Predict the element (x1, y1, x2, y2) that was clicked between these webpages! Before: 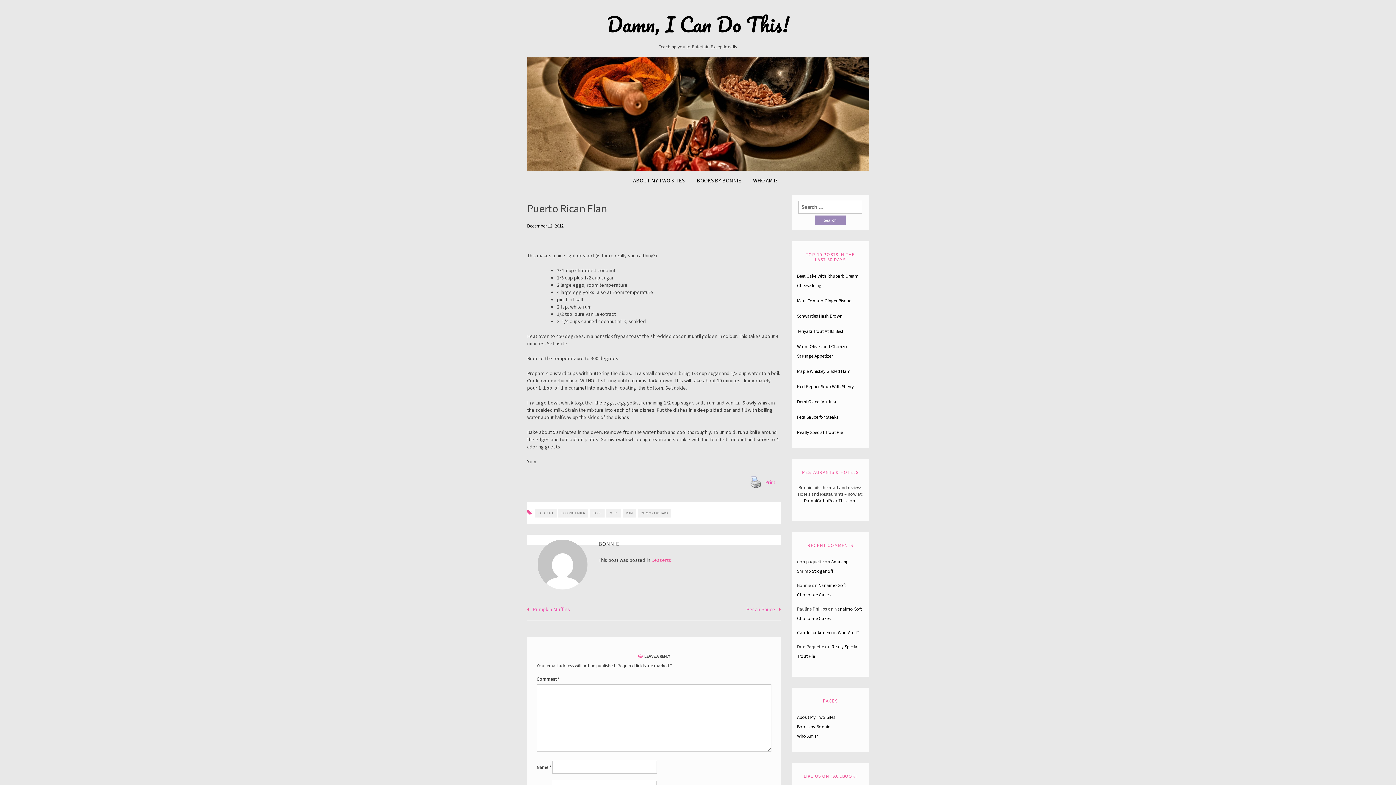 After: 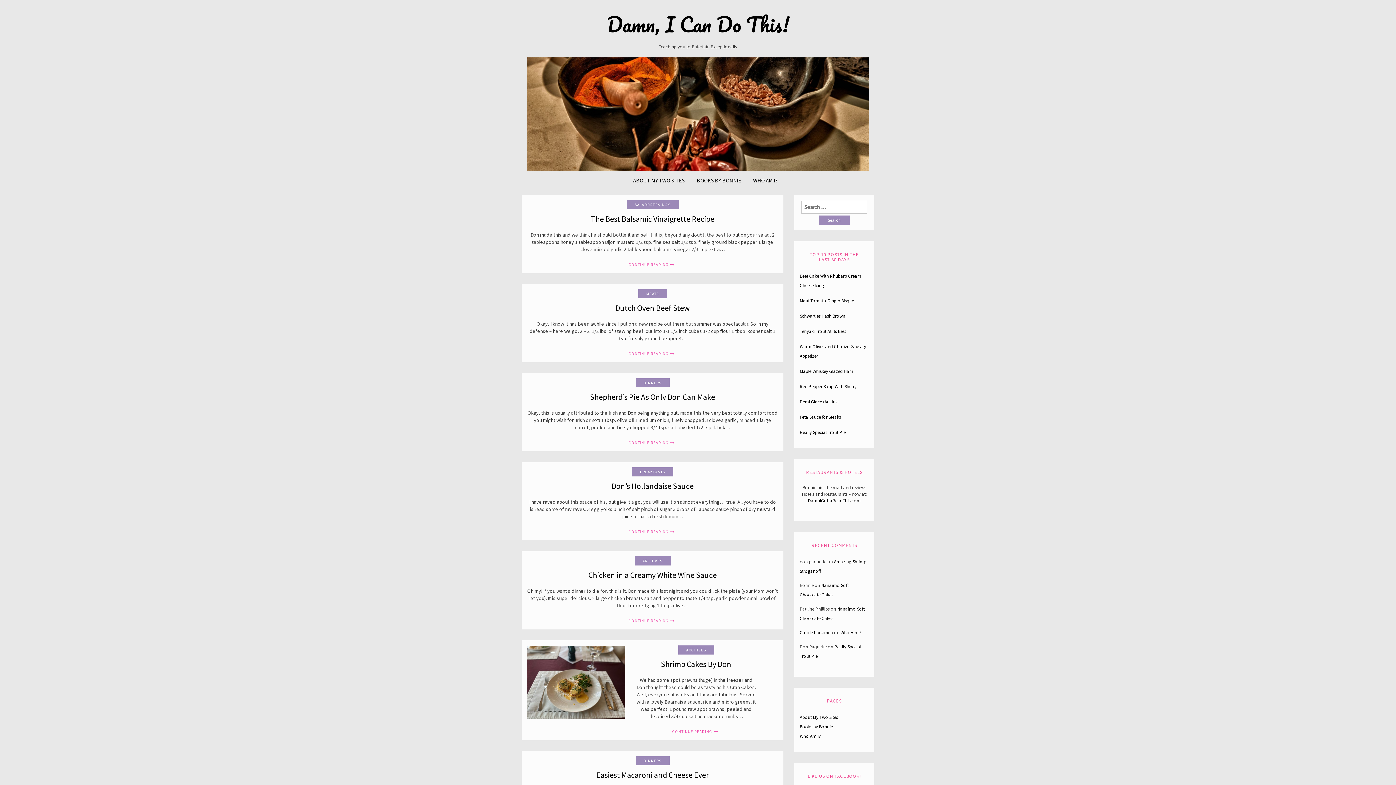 Action: bbox: (527, 110, 869, 117)